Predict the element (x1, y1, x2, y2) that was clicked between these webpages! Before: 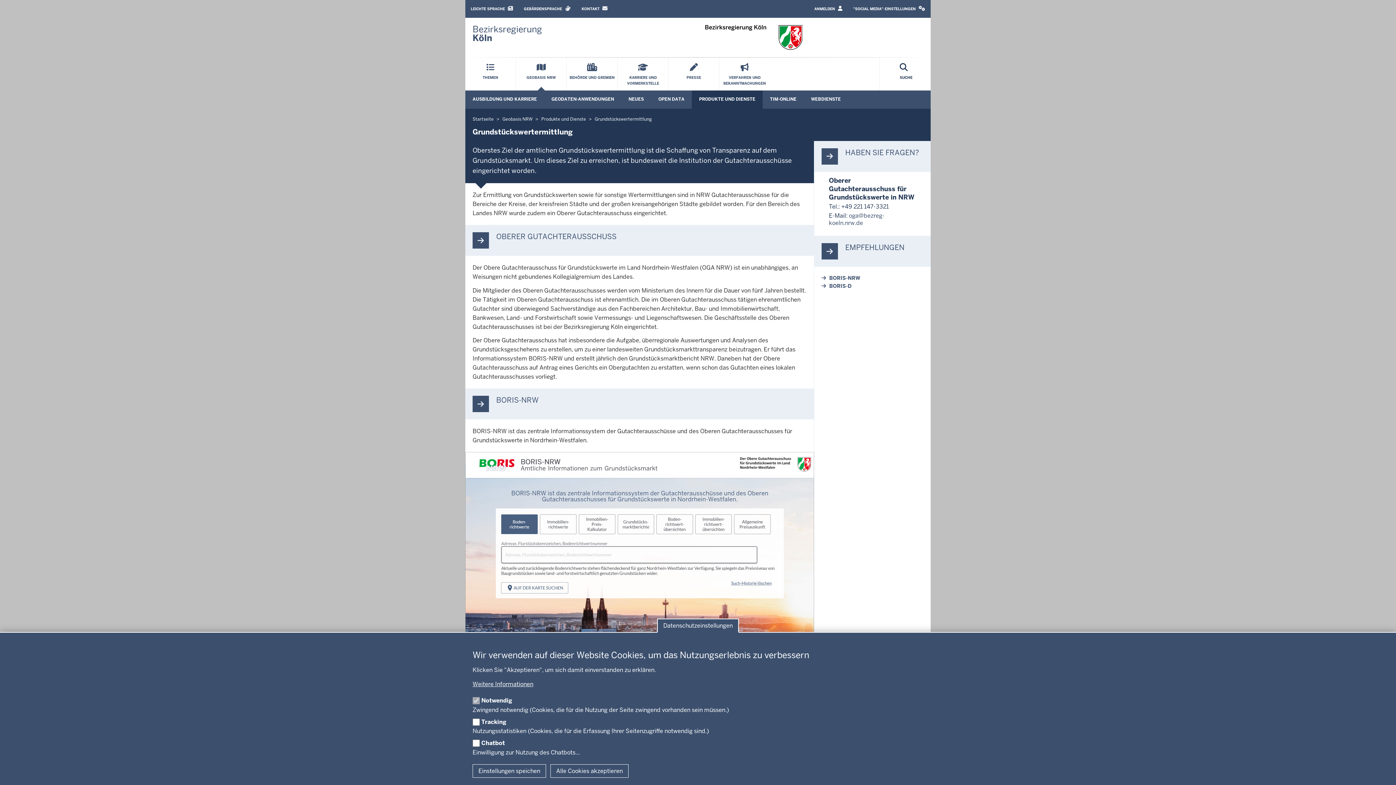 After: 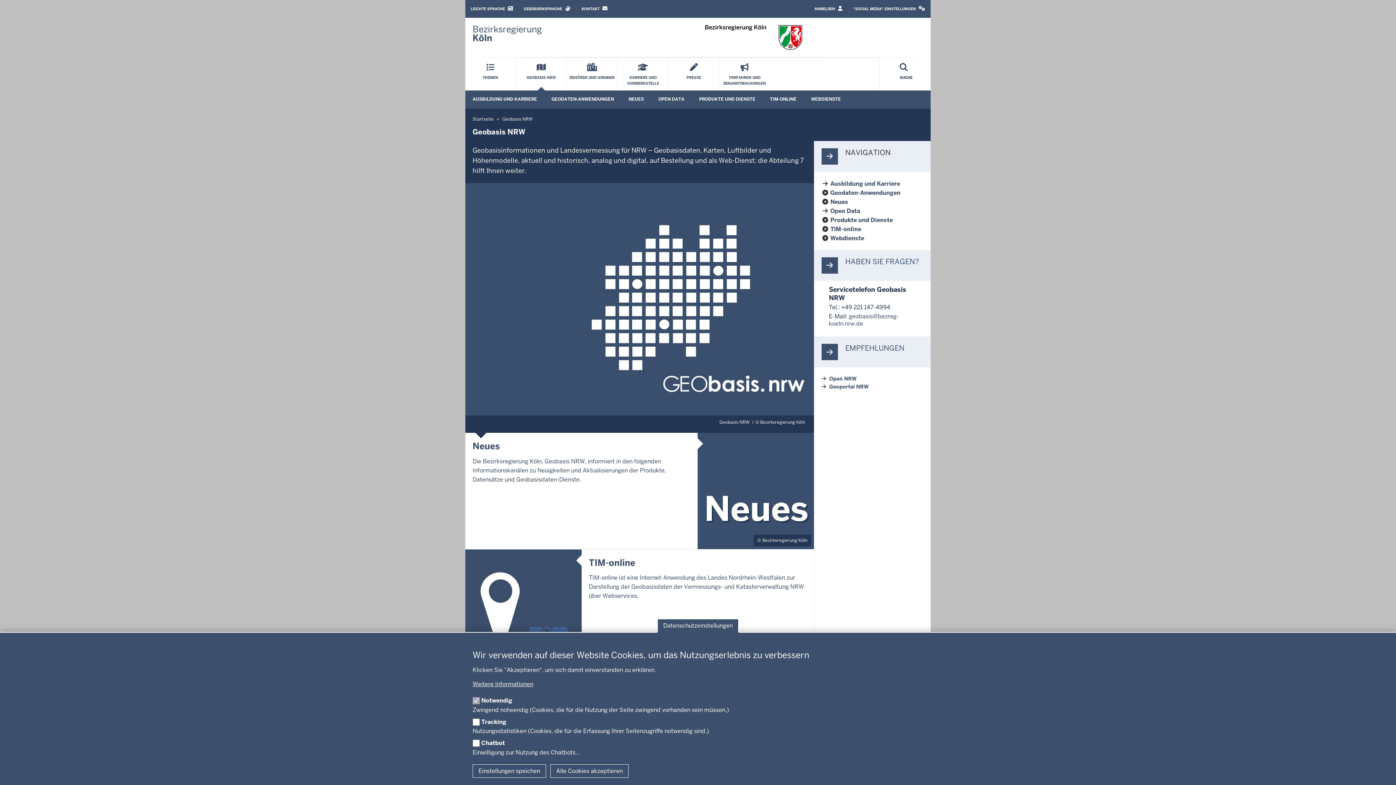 Action: bbox: (502, 116, 532, 122) label: Geobasis NRW